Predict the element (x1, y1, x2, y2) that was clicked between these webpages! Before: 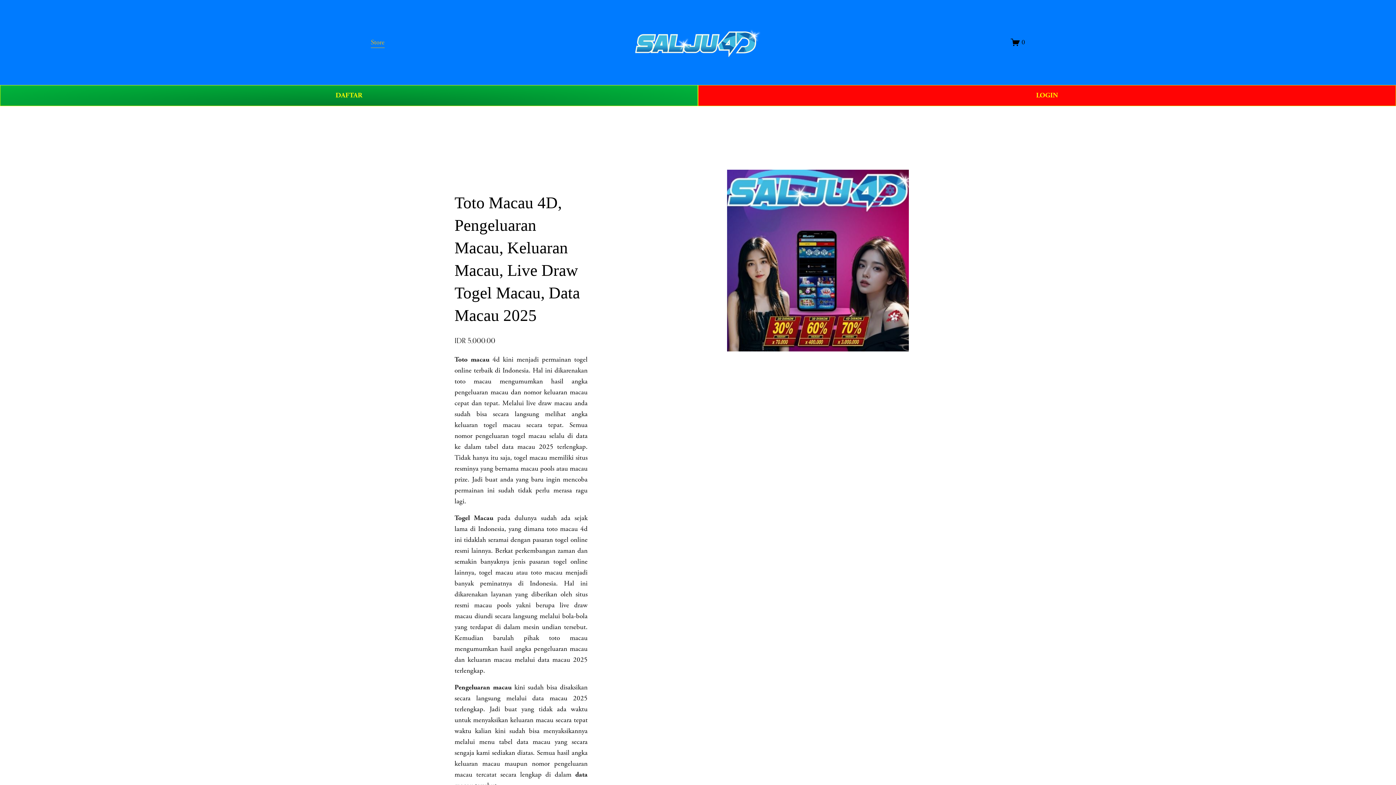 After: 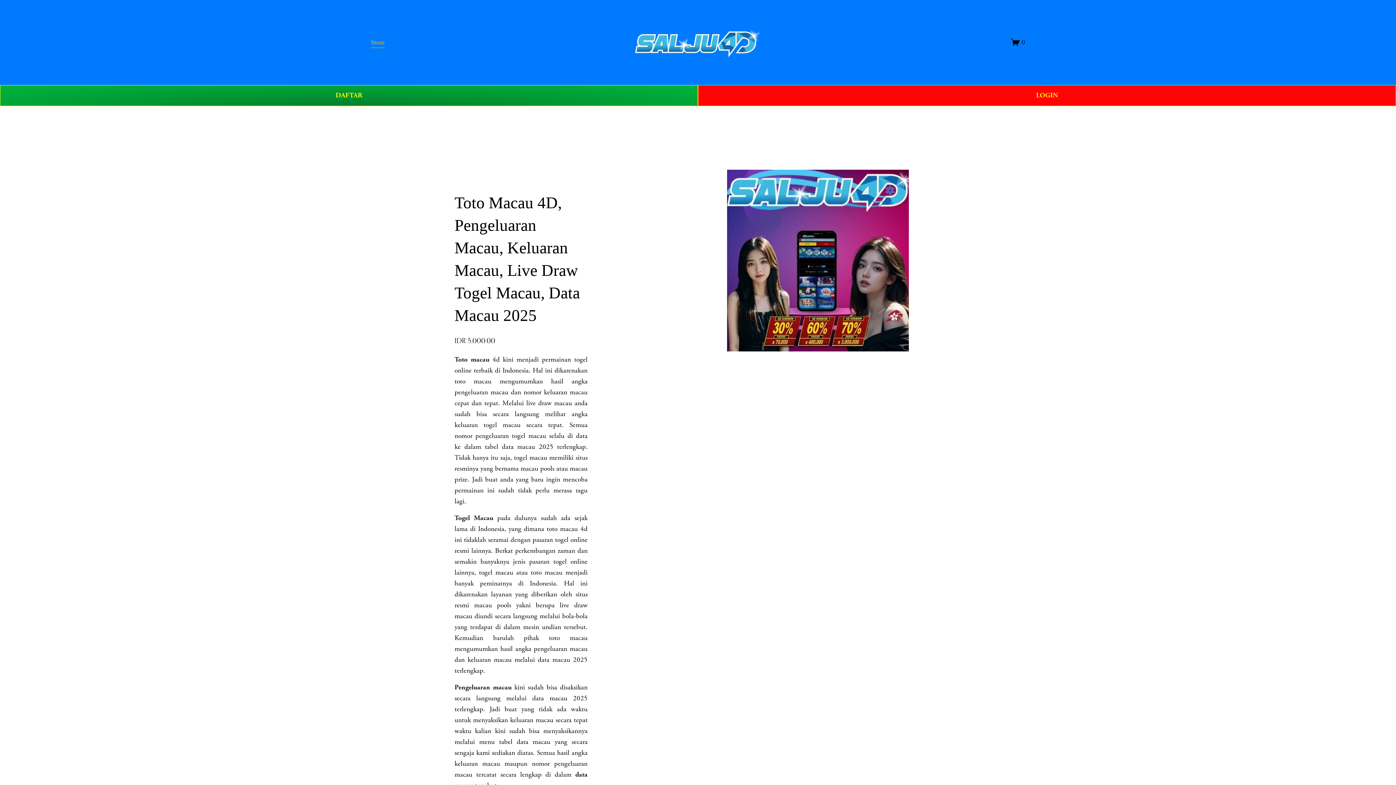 Action: bbox: (370, 36, 384, 48) label: Store